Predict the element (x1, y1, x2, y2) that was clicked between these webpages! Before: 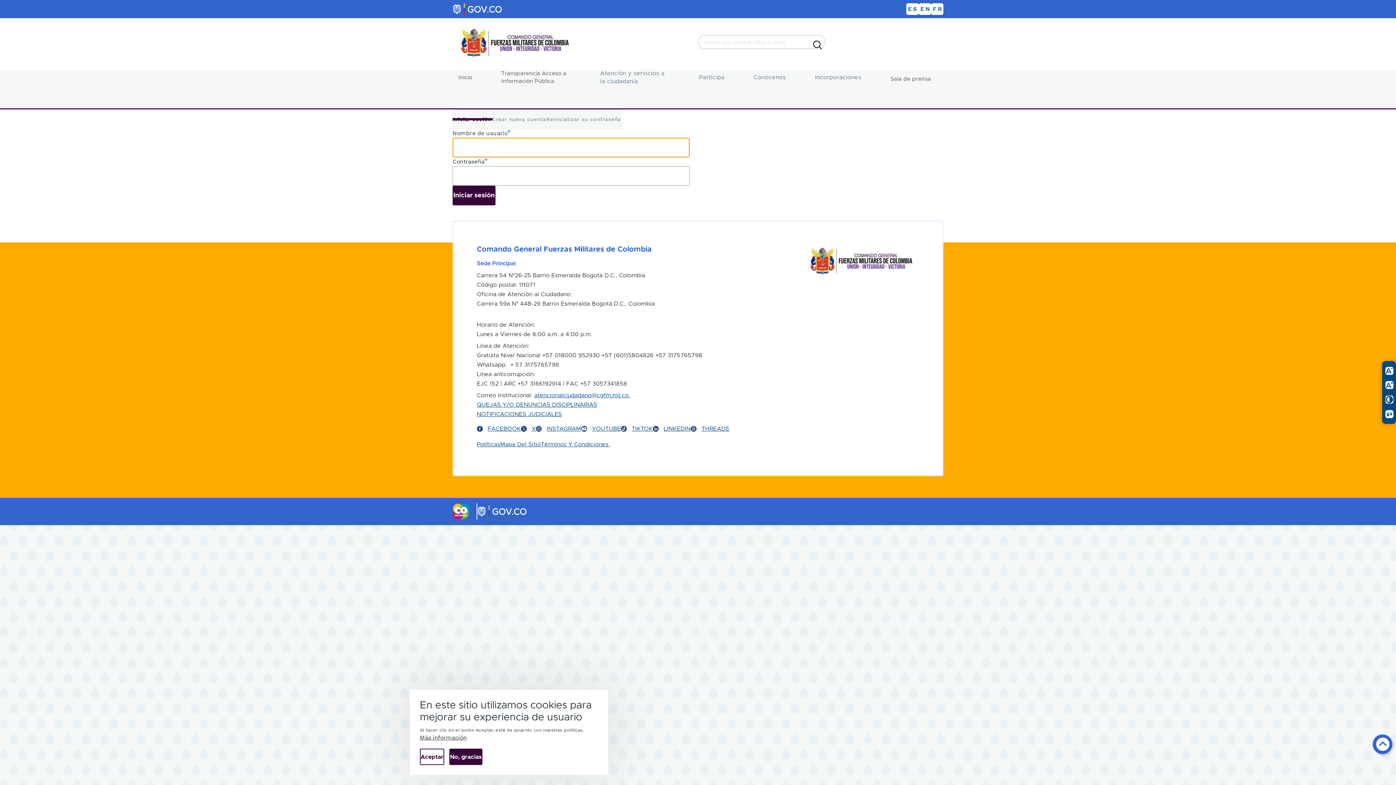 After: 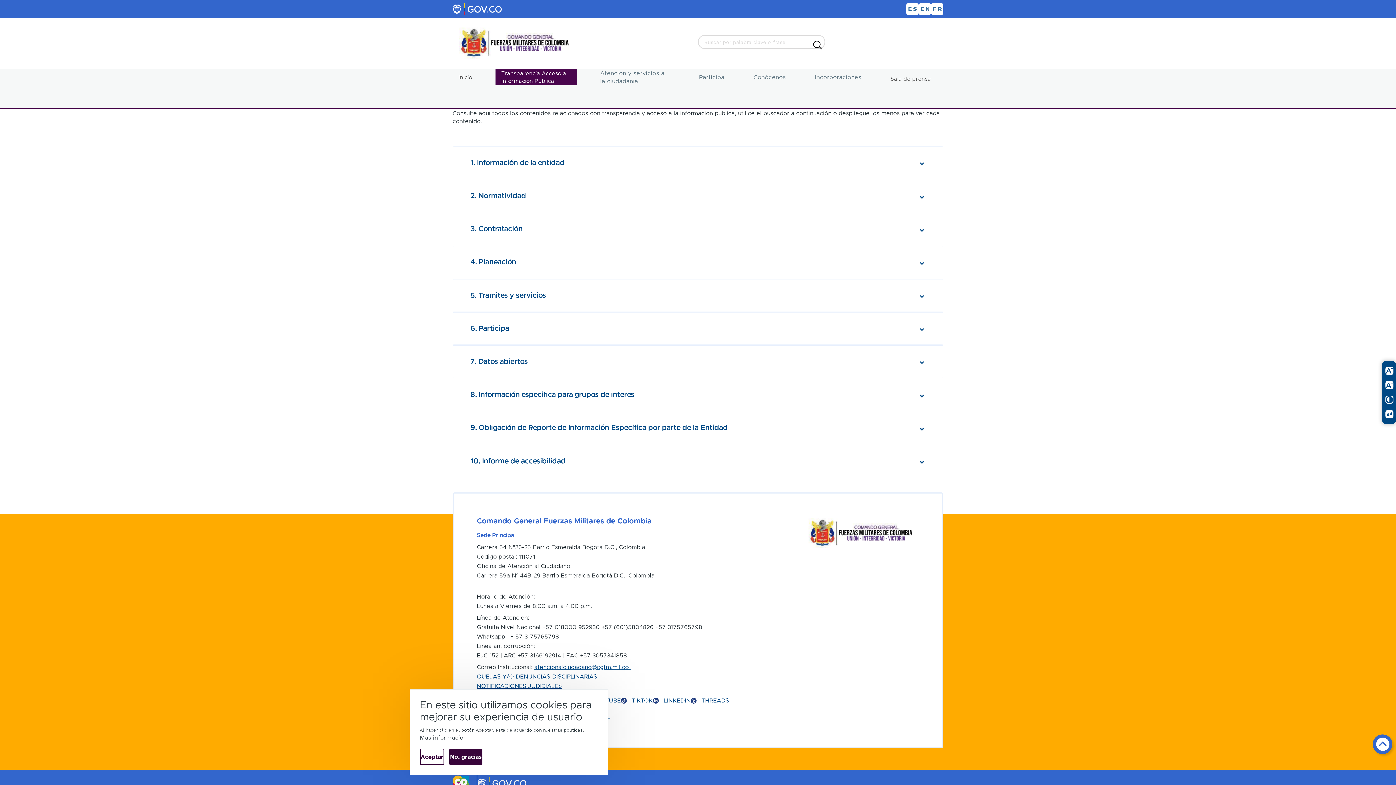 Action: label: Transparencia Acceso a Información Pública bbox: (495, 69, 577, 85)